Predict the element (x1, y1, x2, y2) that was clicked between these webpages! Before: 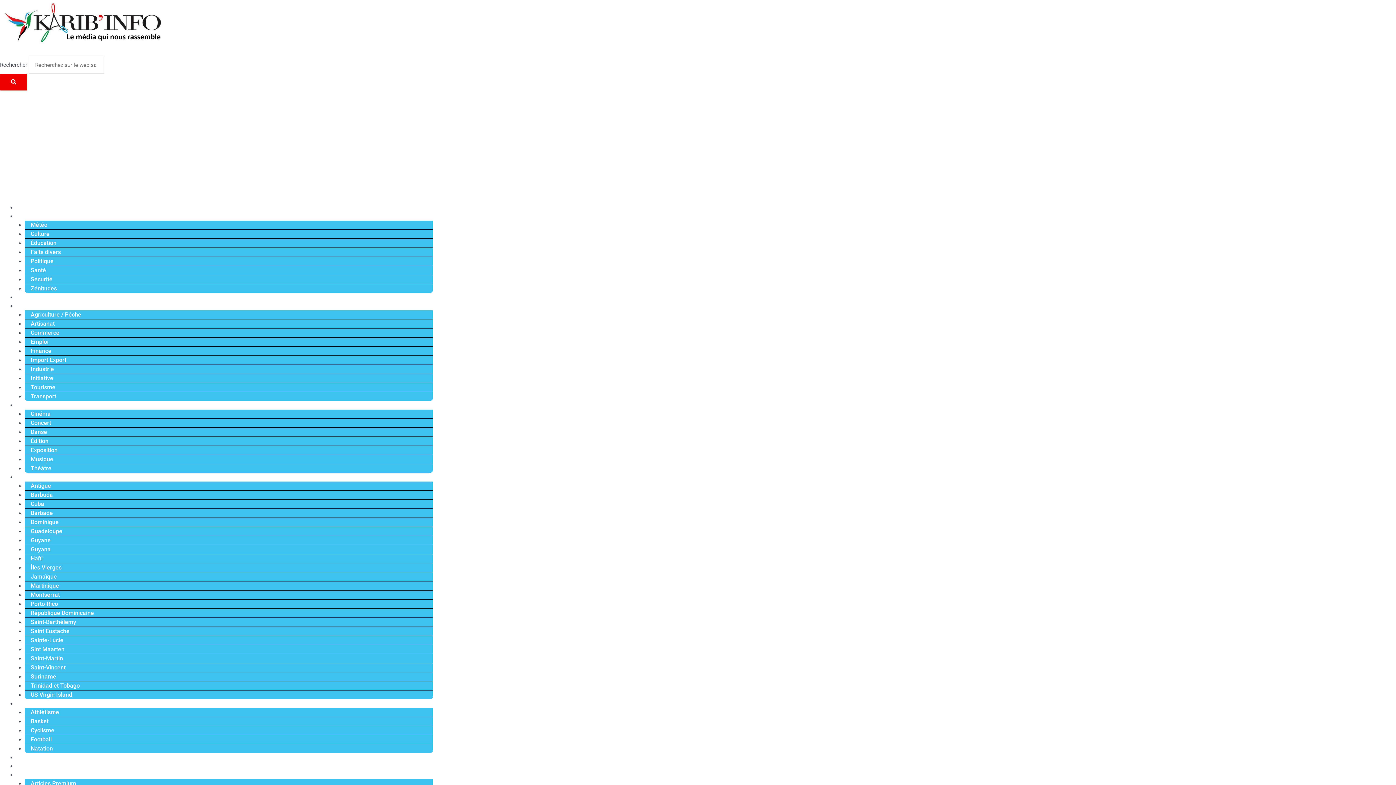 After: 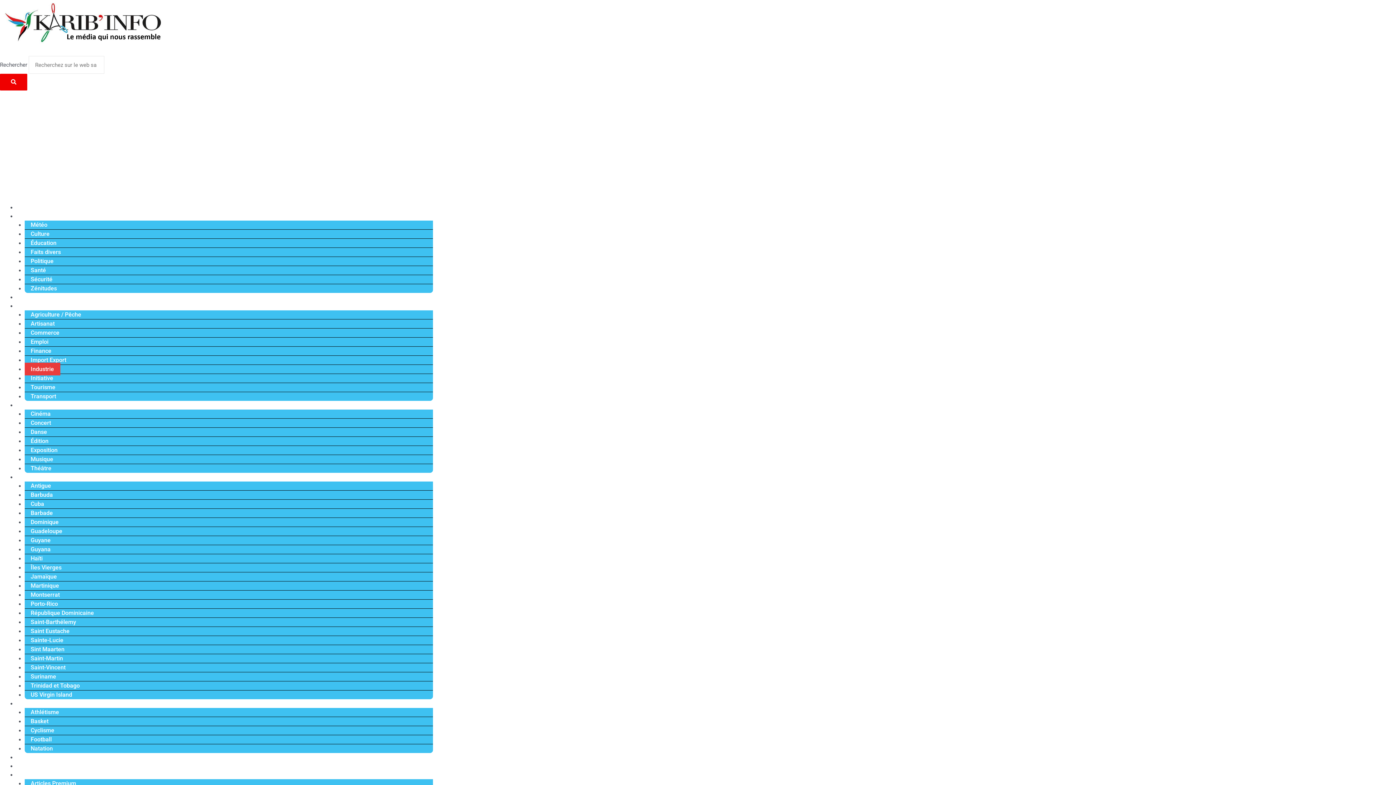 Action: bbox: (24, 362, 60, 375) label: Industrie